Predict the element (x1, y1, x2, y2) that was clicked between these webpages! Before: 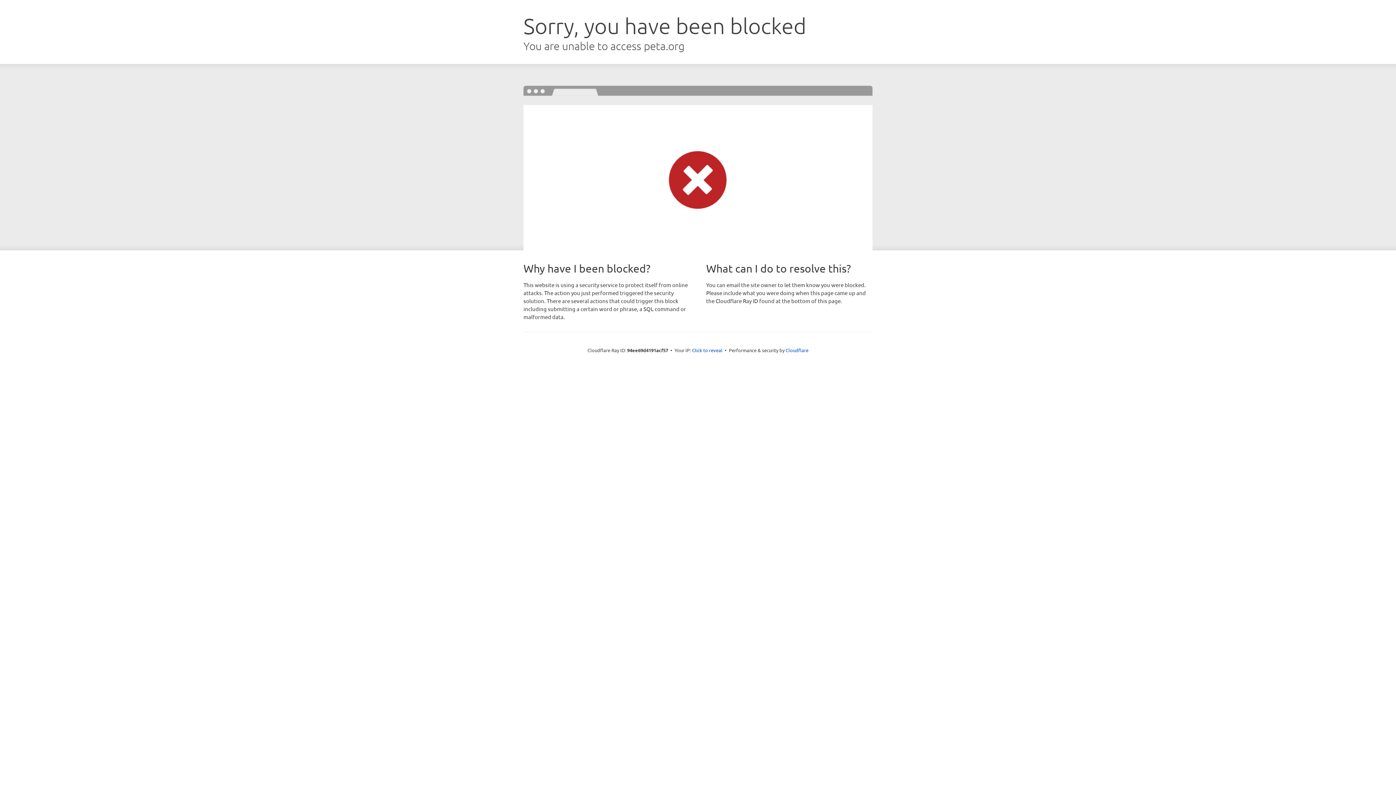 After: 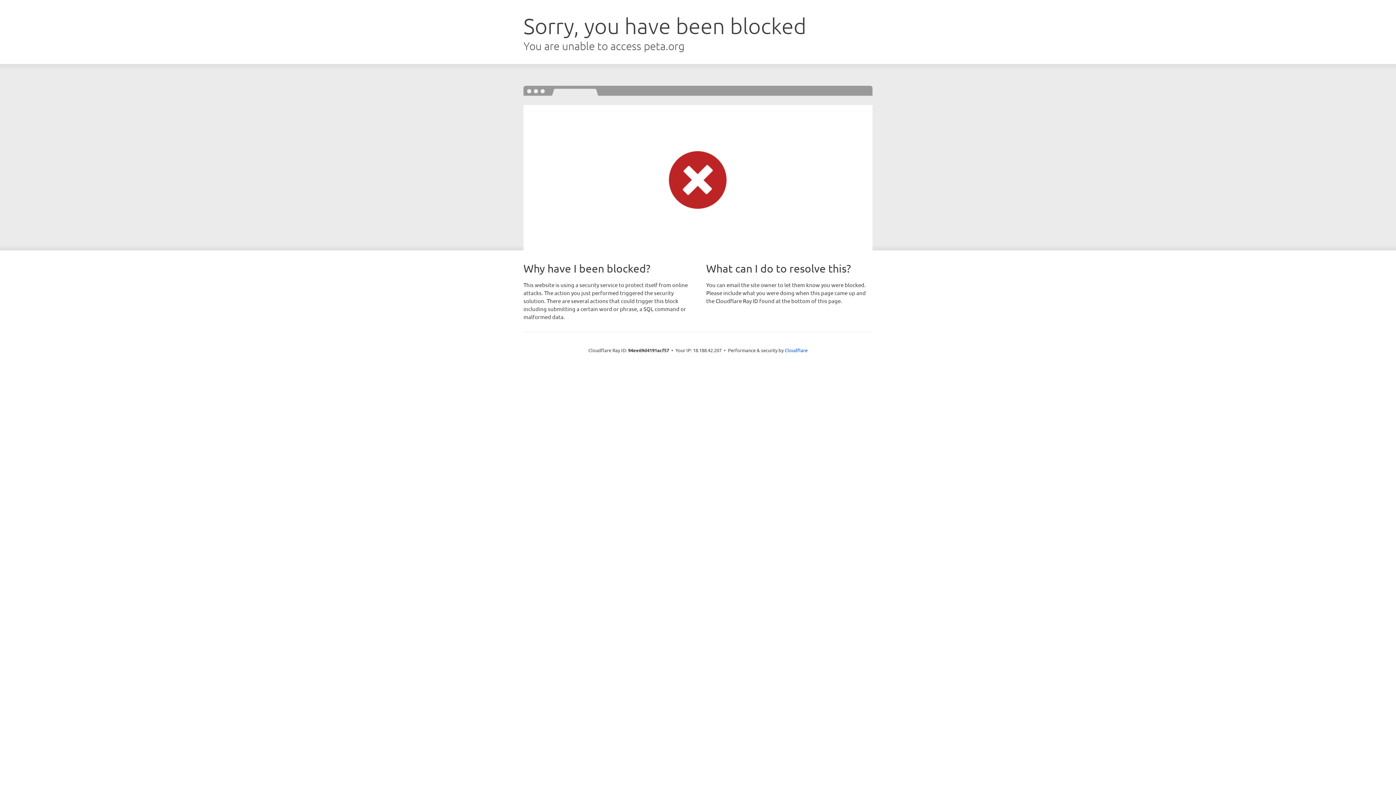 Action: label: Click to reveal bbox: (692, 346, 722, 353)